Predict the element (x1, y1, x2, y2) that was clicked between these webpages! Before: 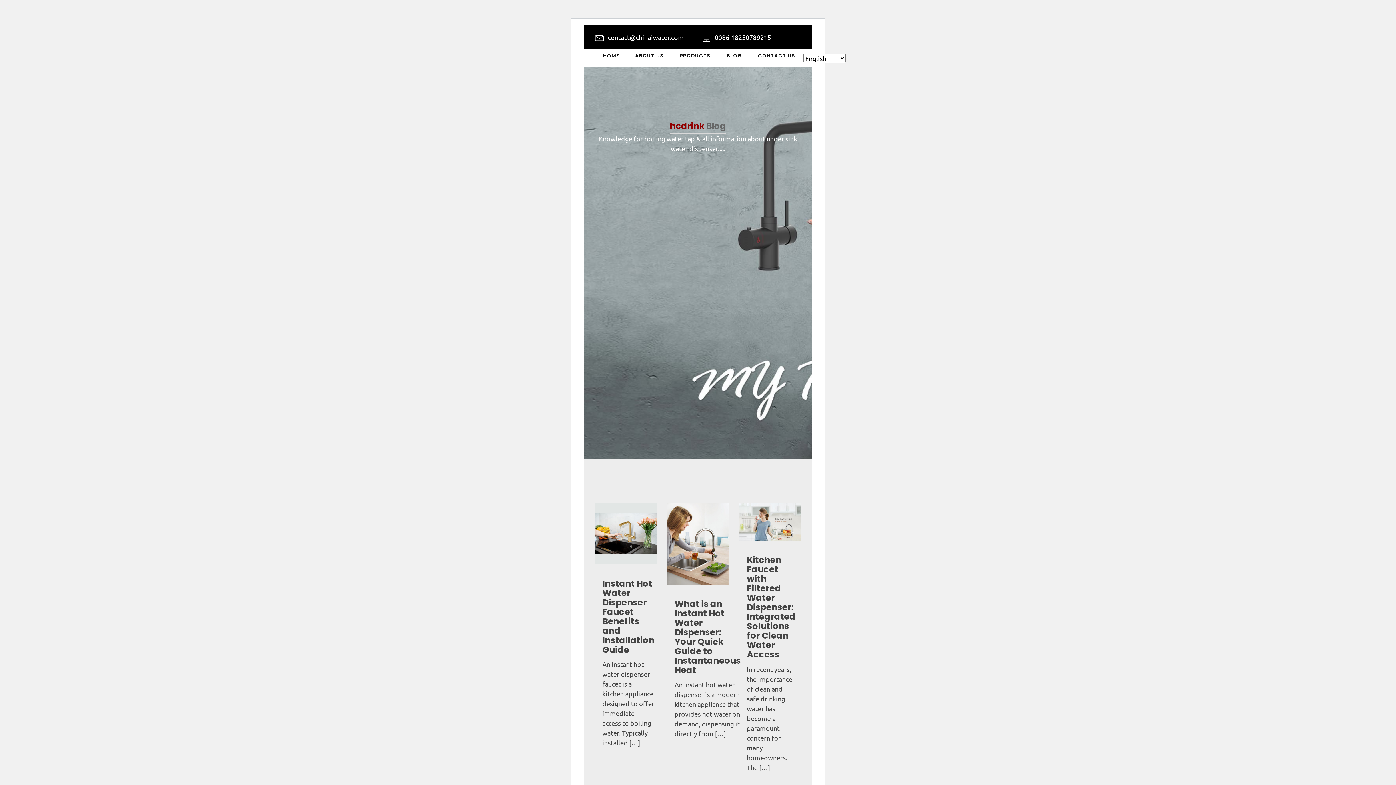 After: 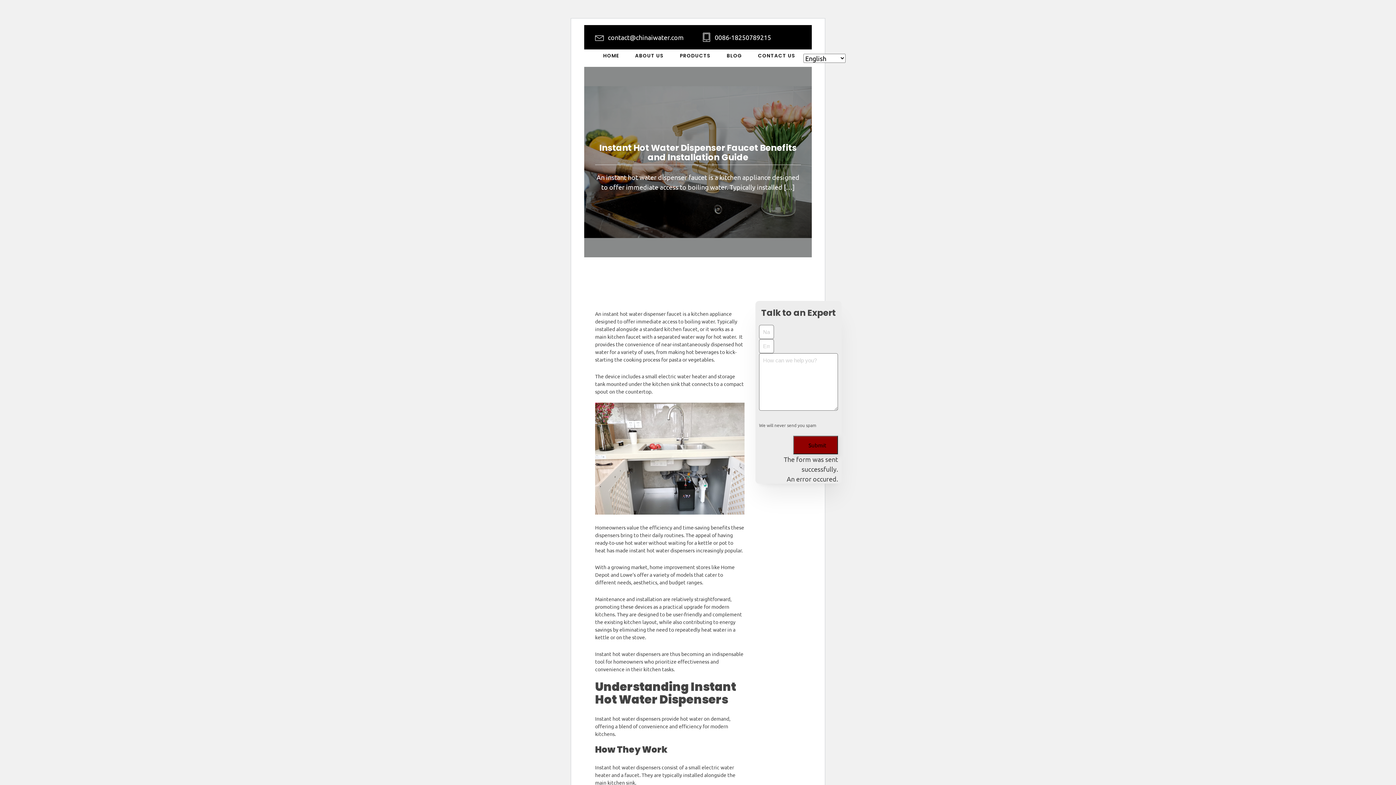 Action: label: Instant Hot Water Dispenser Faucet Benefits and Installation Guide bbox: (602, 577, 654, 655)